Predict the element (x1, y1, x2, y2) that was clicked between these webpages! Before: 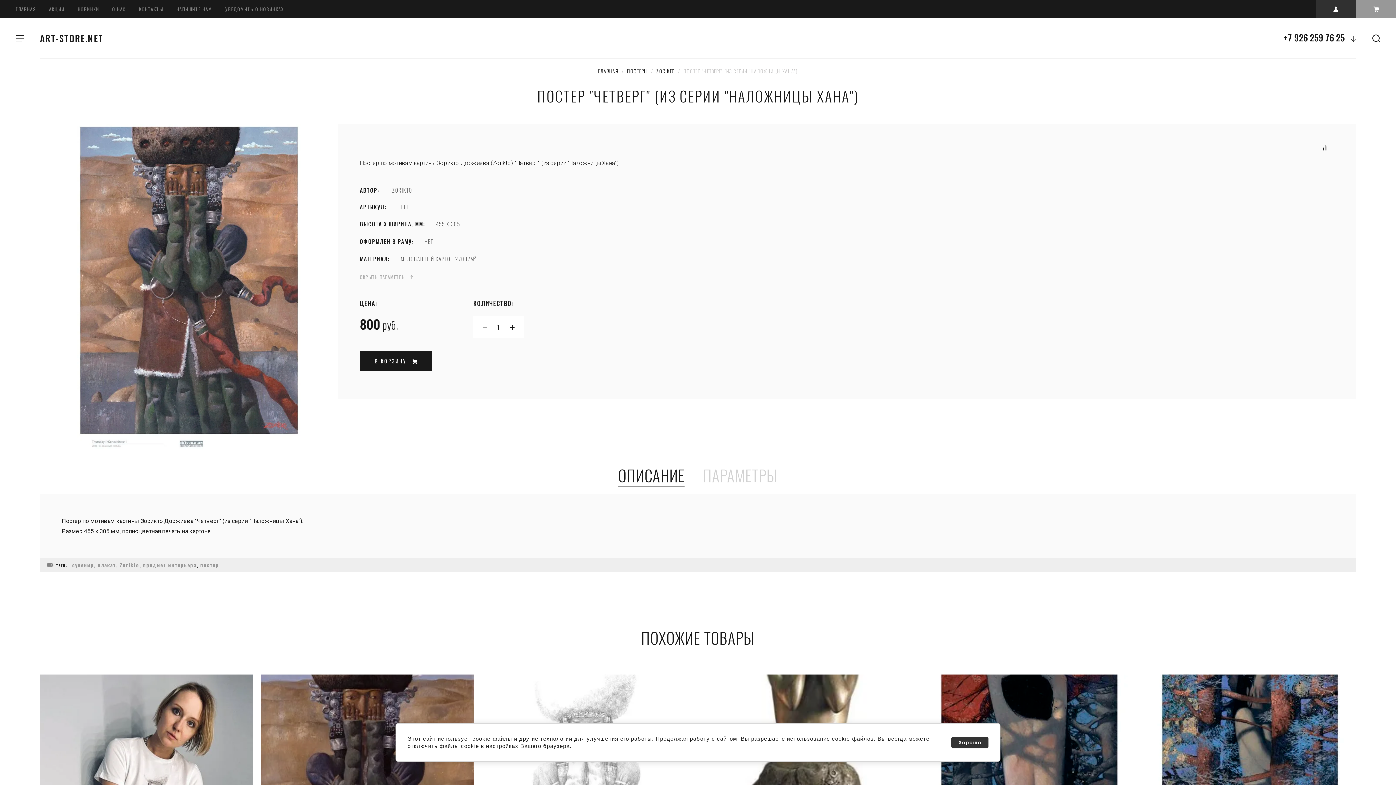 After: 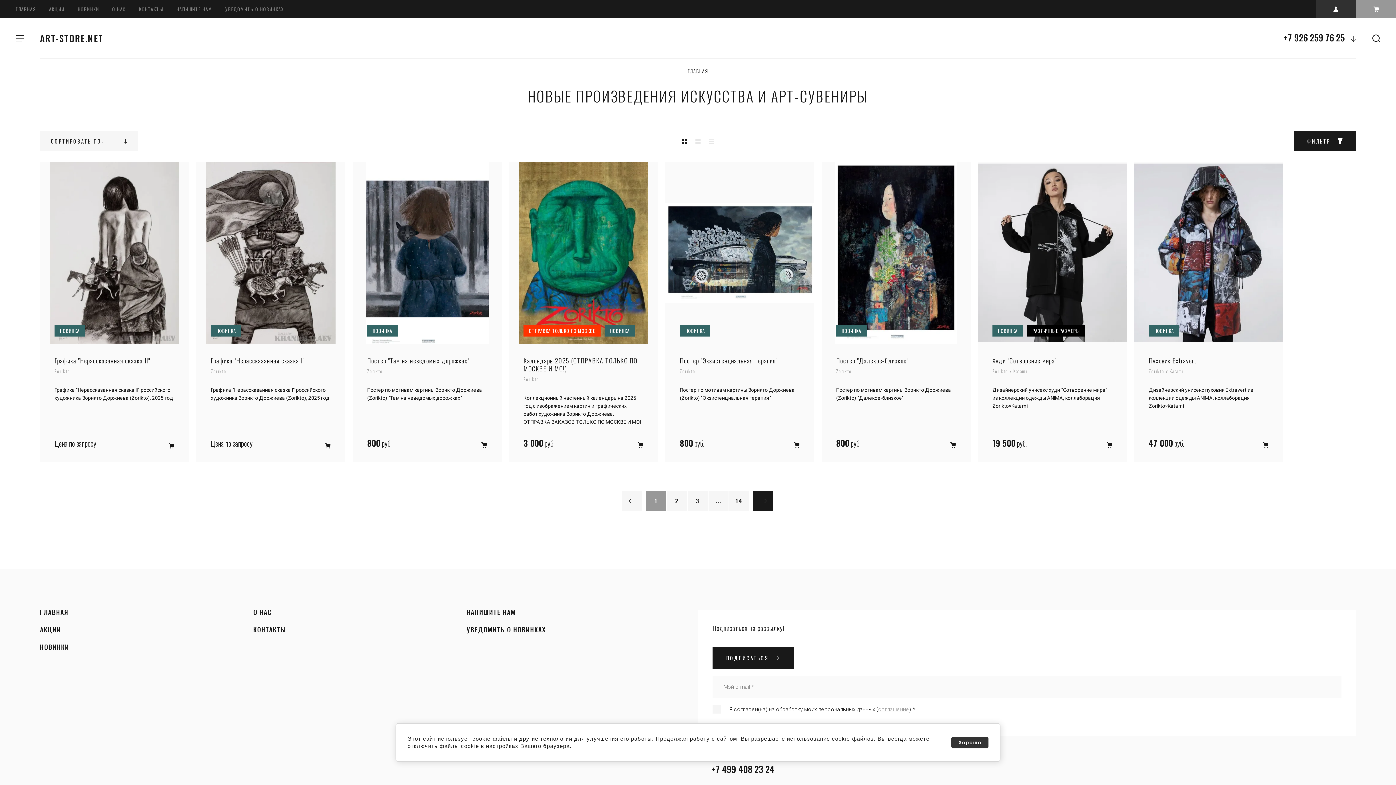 Action: label: НОВИНКИ bbox: (71, 0, 105, 18)